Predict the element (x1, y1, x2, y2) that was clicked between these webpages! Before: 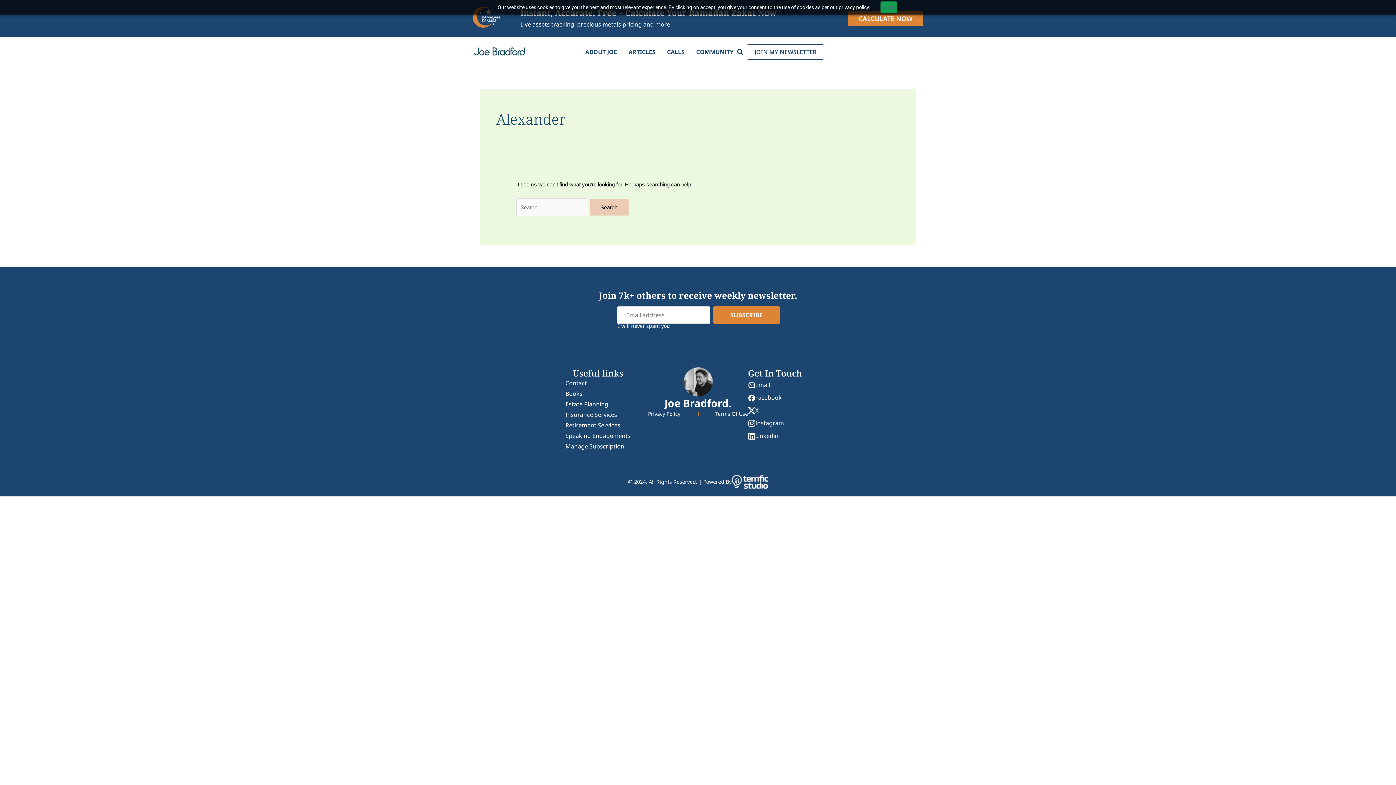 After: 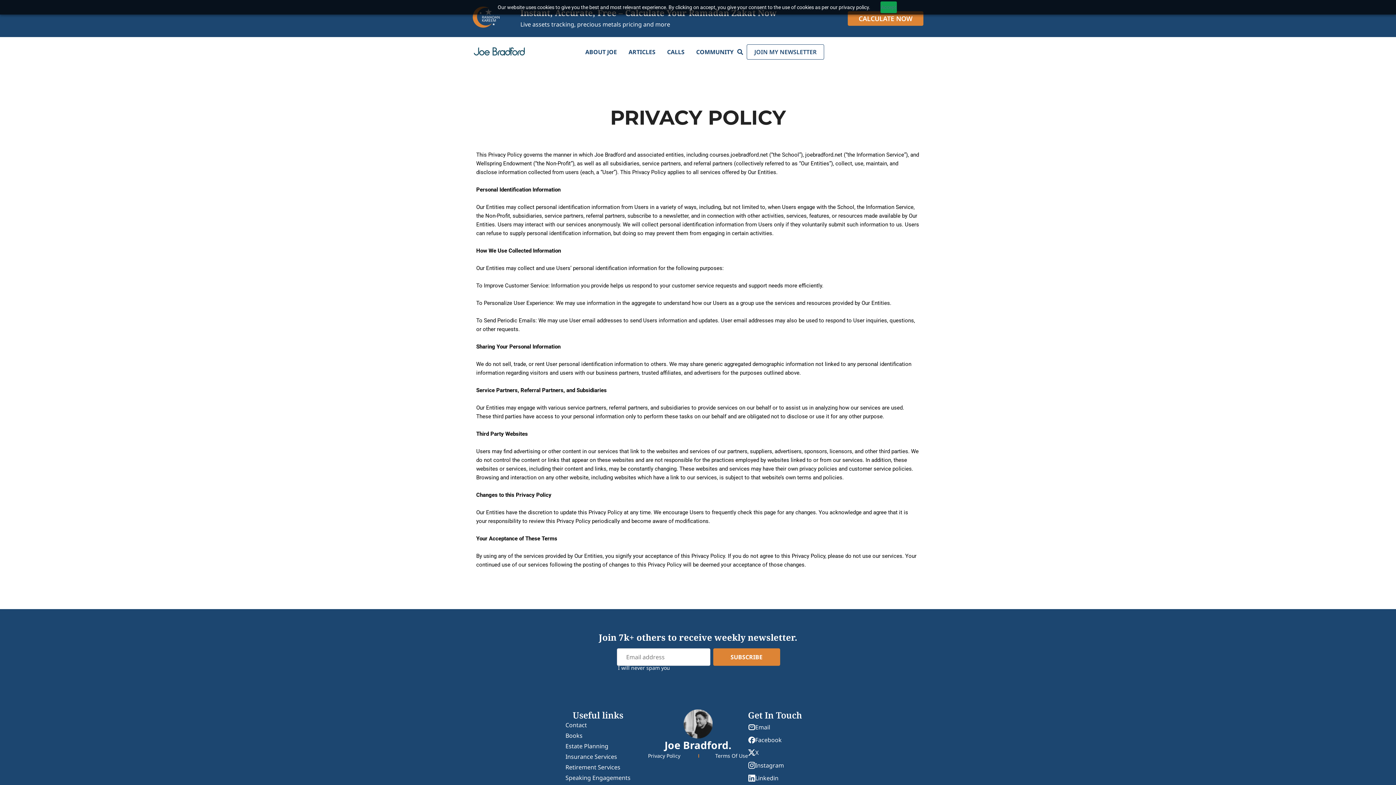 Action: label: Privacy Policy bbox: (648, 410, 680, 417)